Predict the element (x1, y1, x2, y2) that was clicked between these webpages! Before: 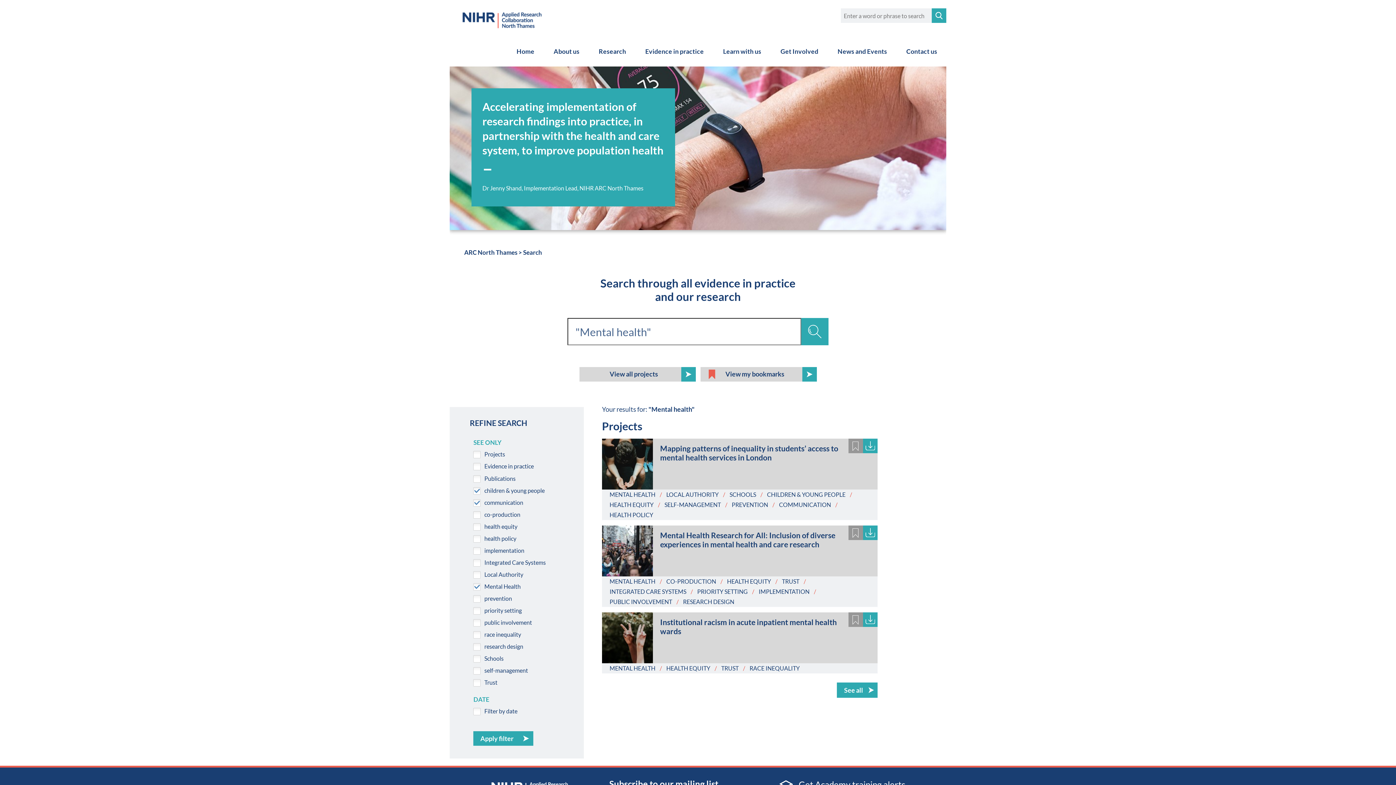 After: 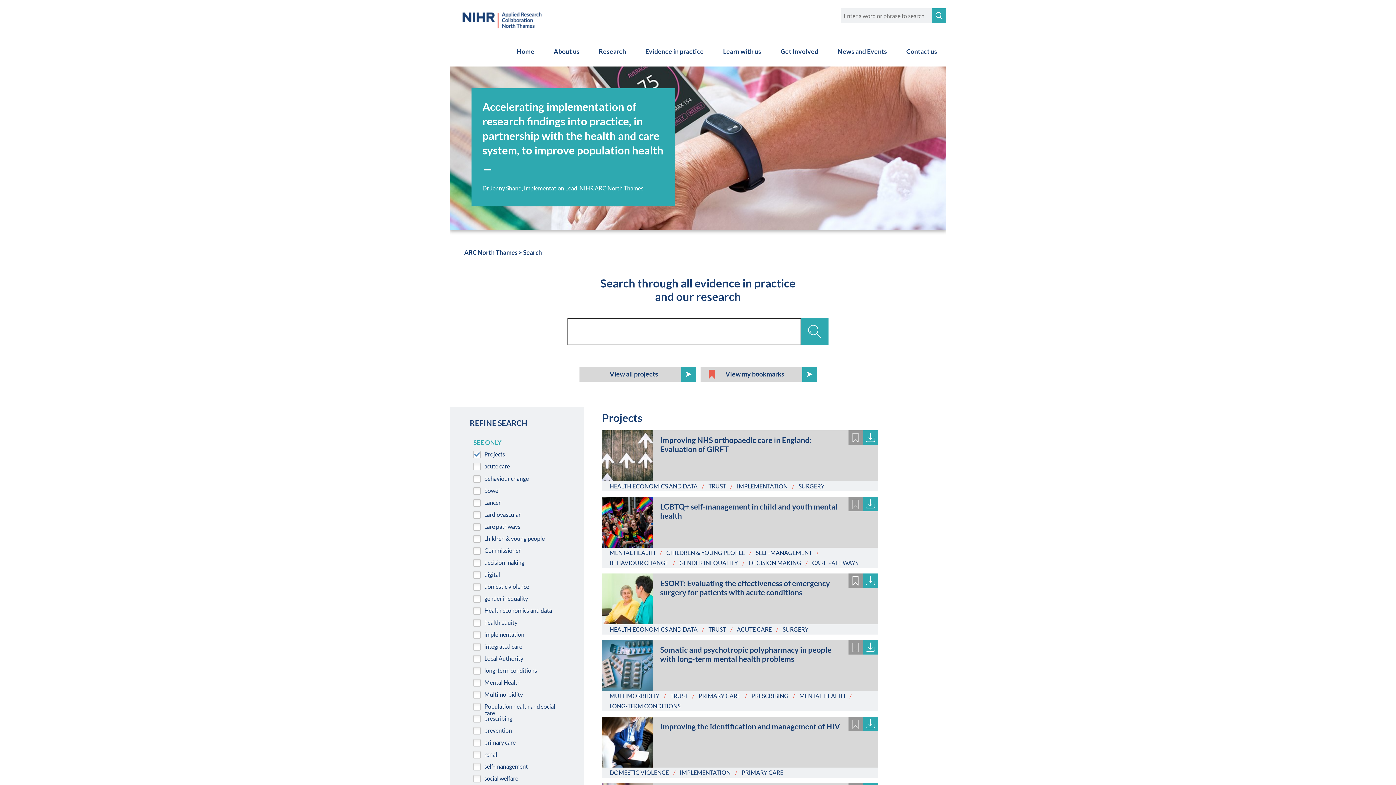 Action: label: View all projects bbox: (579, 367, 695, 381)